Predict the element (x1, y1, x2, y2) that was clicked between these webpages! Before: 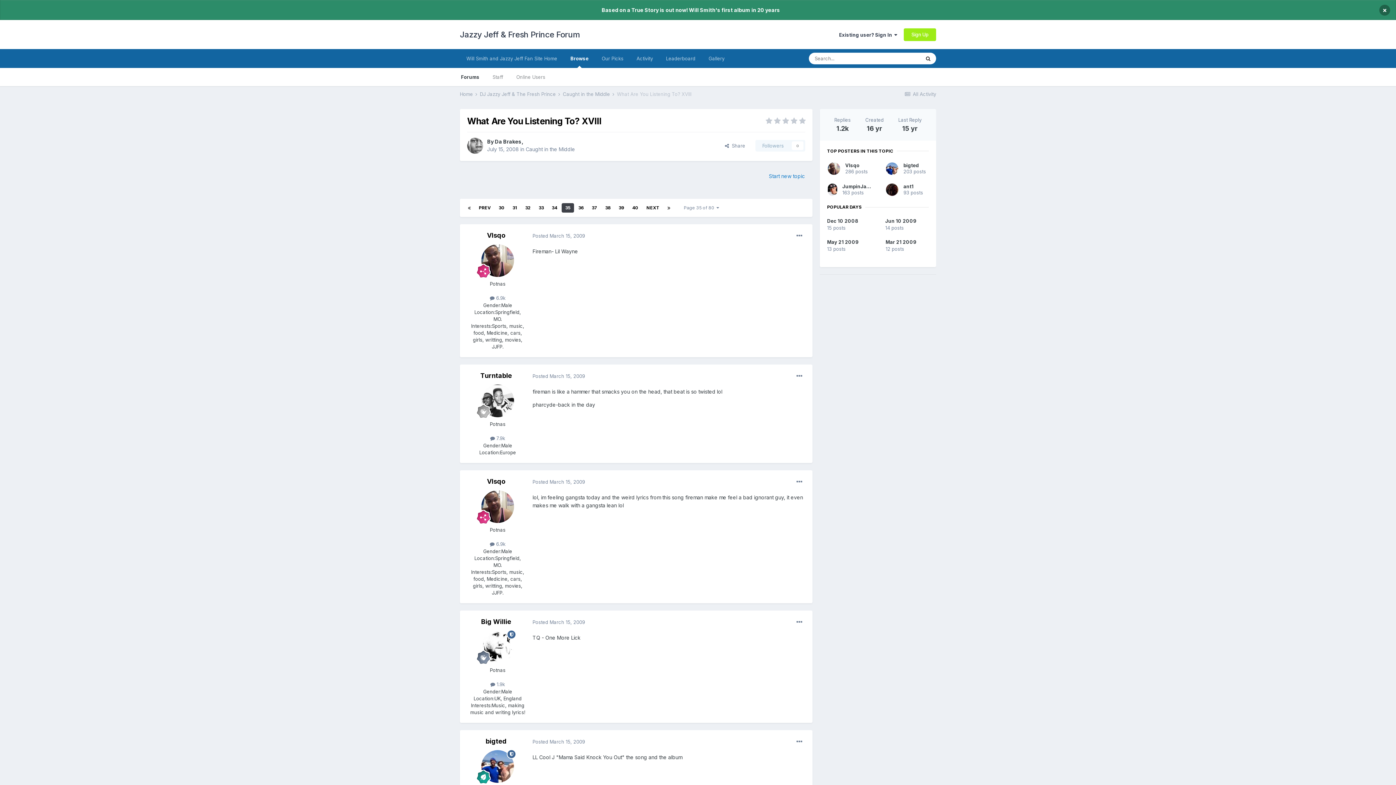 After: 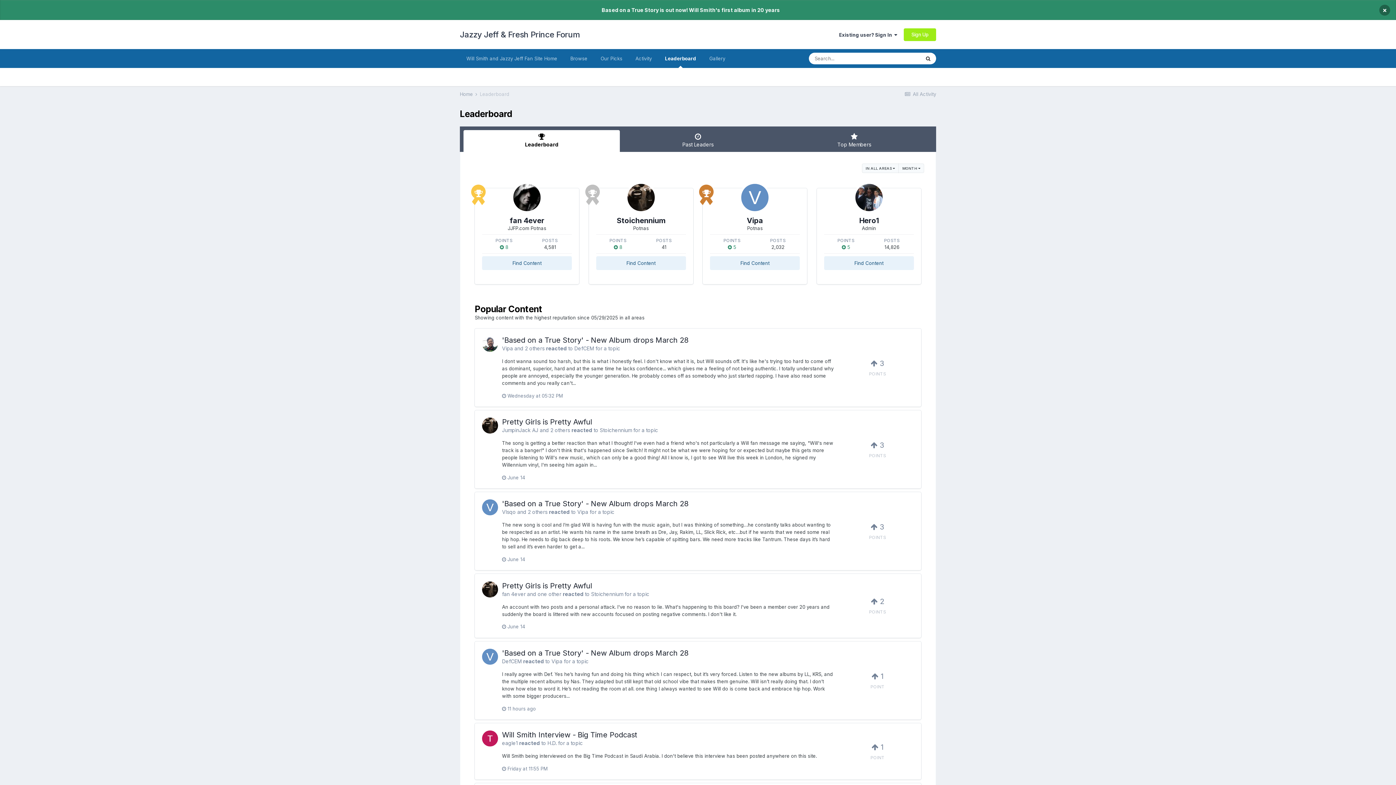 Action: bbox: (659, 49, 702, 68) label: Leaderboard